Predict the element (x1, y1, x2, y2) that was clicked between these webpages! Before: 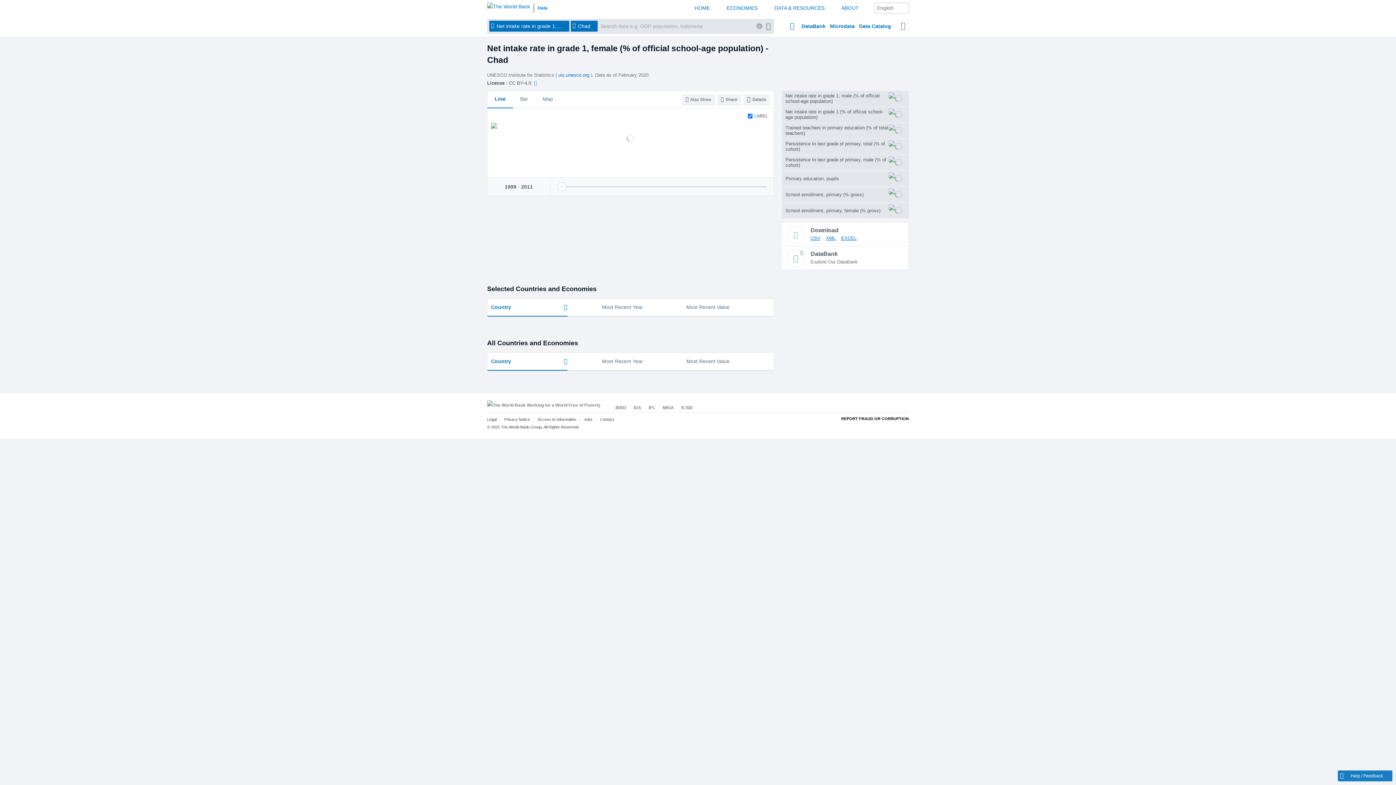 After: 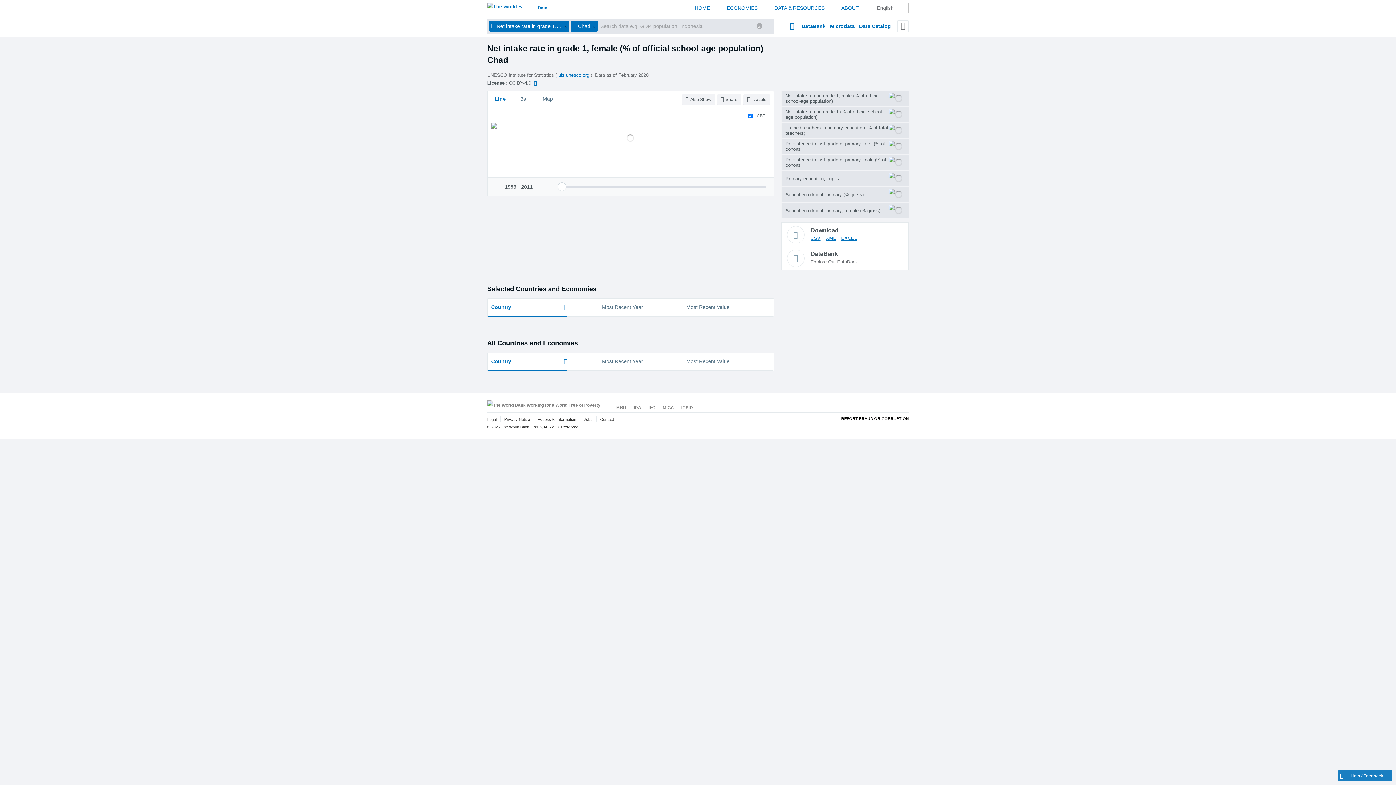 Action: bbox: (562, 20, 569, 31)